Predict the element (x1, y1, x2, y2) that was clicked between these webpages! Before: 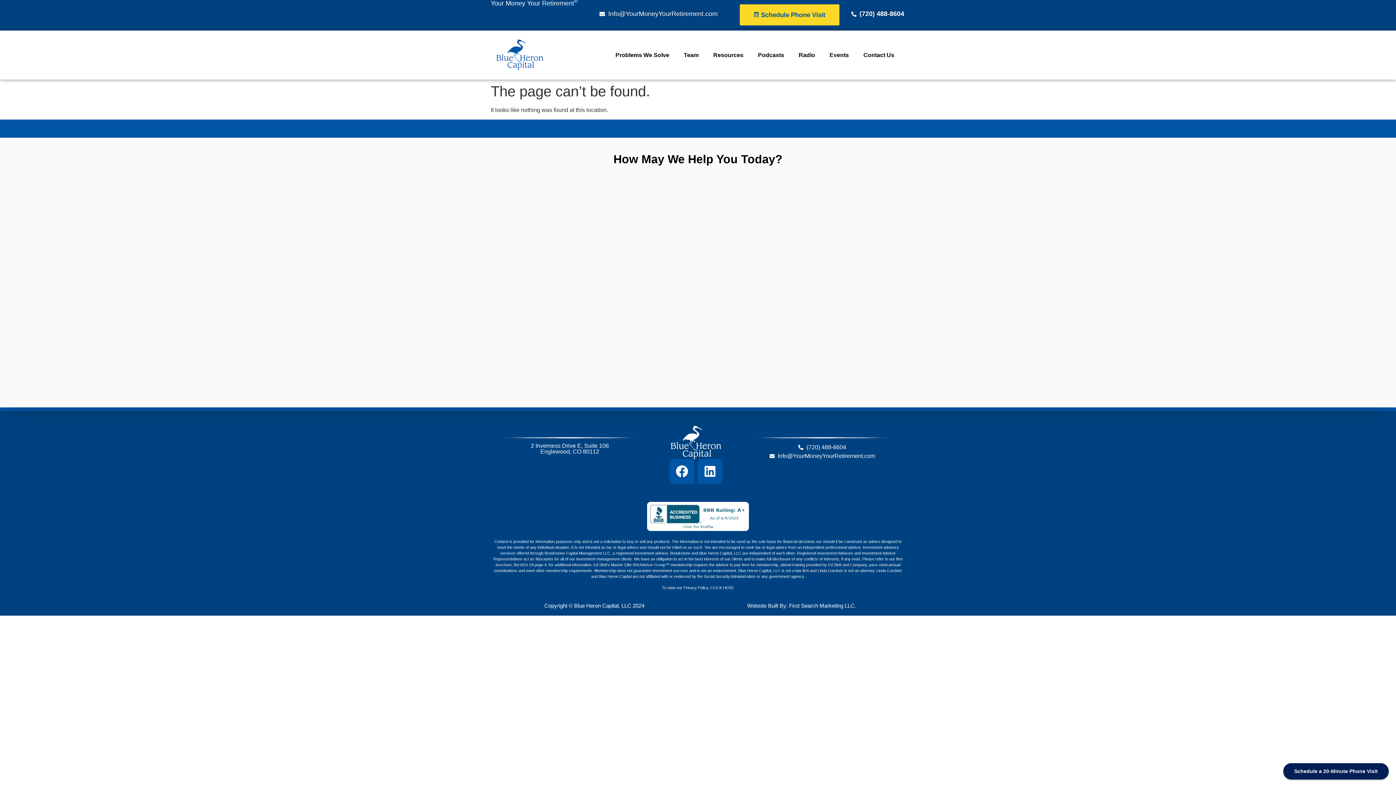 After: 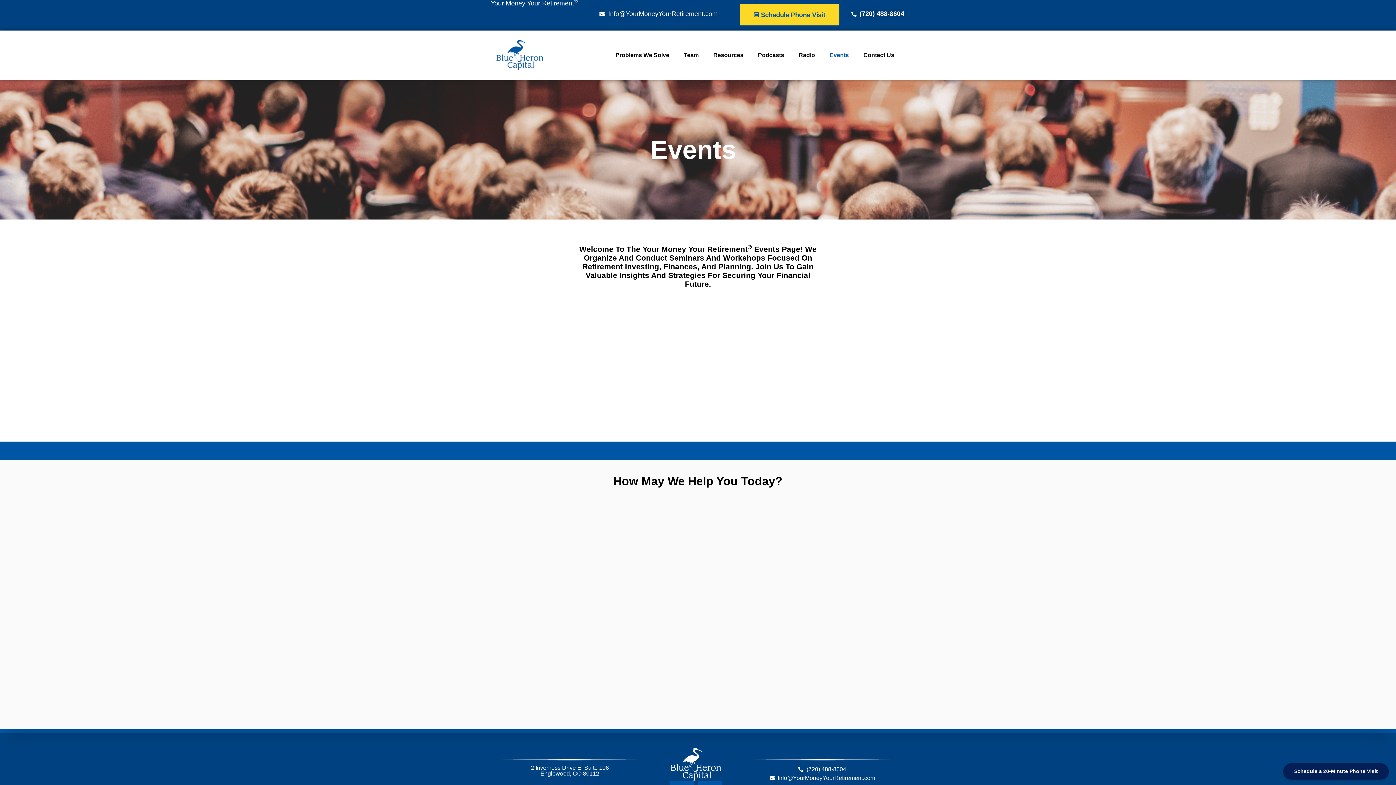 Action: label: Events bbox: (822, 50, 856, 60)